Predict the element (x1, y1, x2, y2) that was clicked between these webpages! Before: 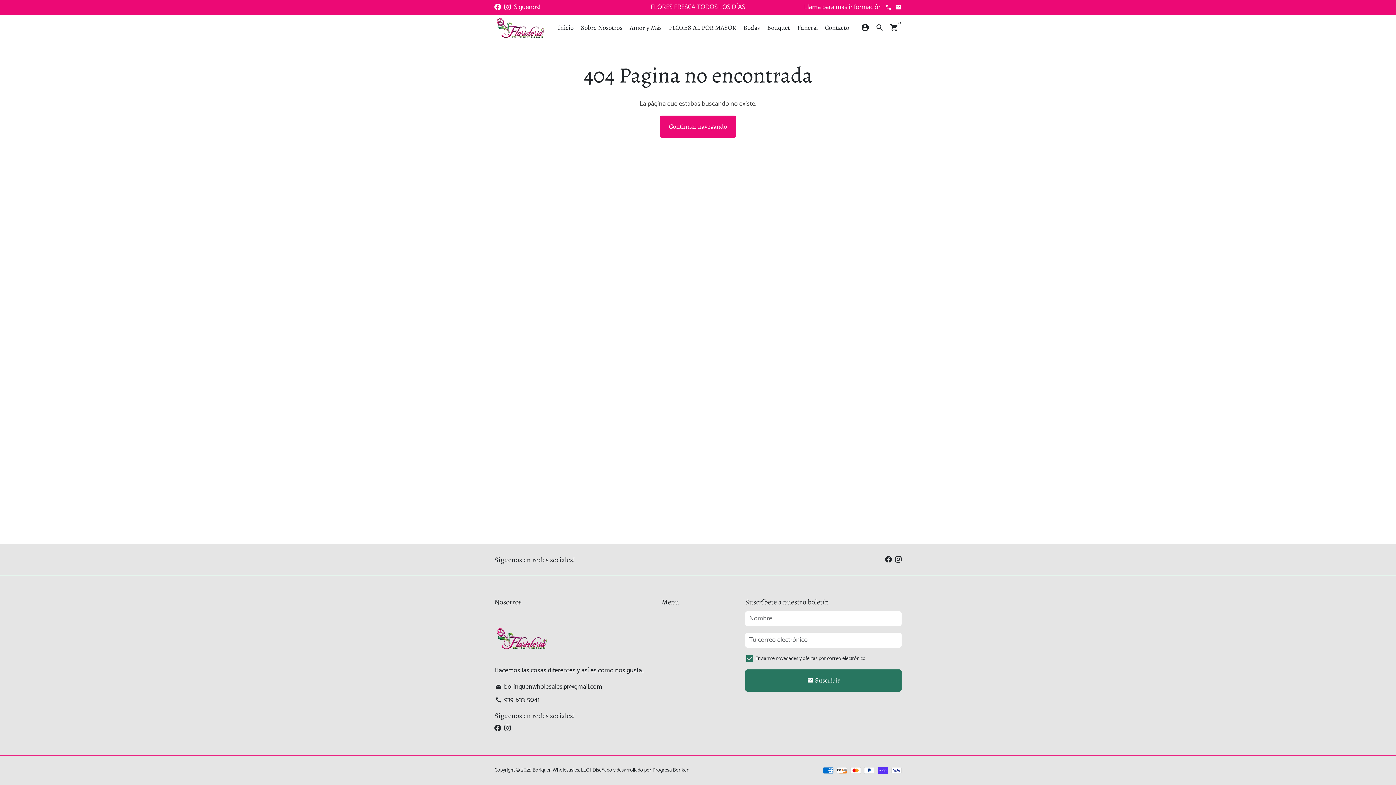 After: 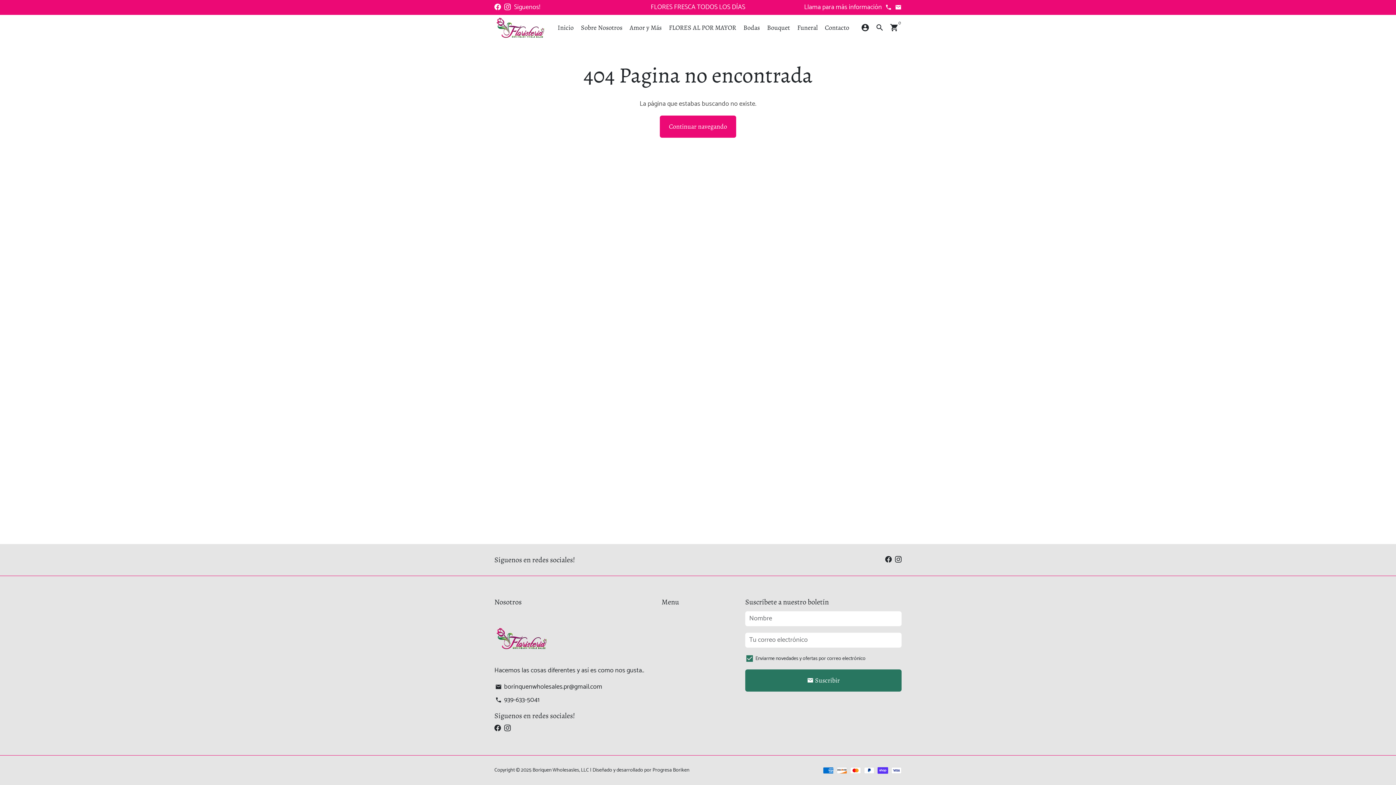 Action: bbox: (885, 554, 892, 565)